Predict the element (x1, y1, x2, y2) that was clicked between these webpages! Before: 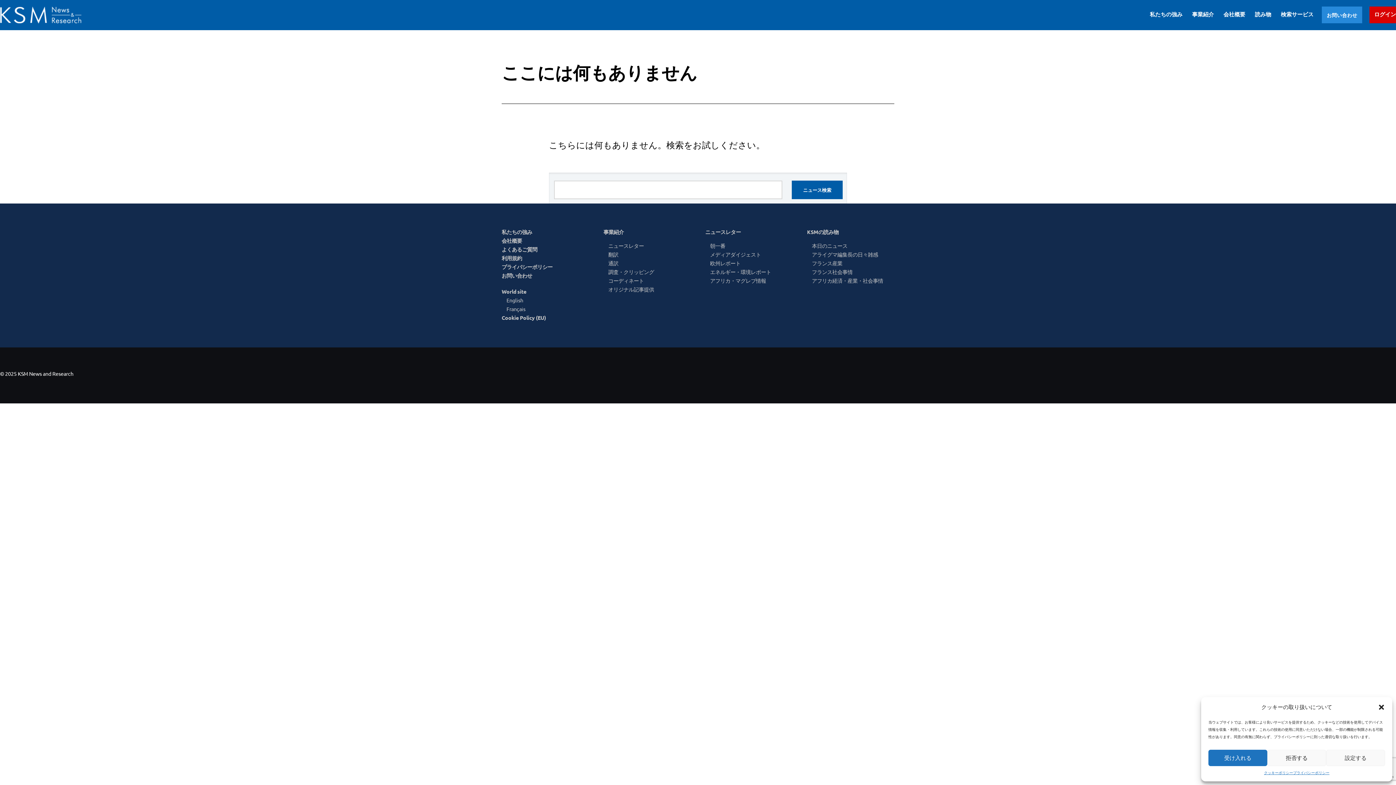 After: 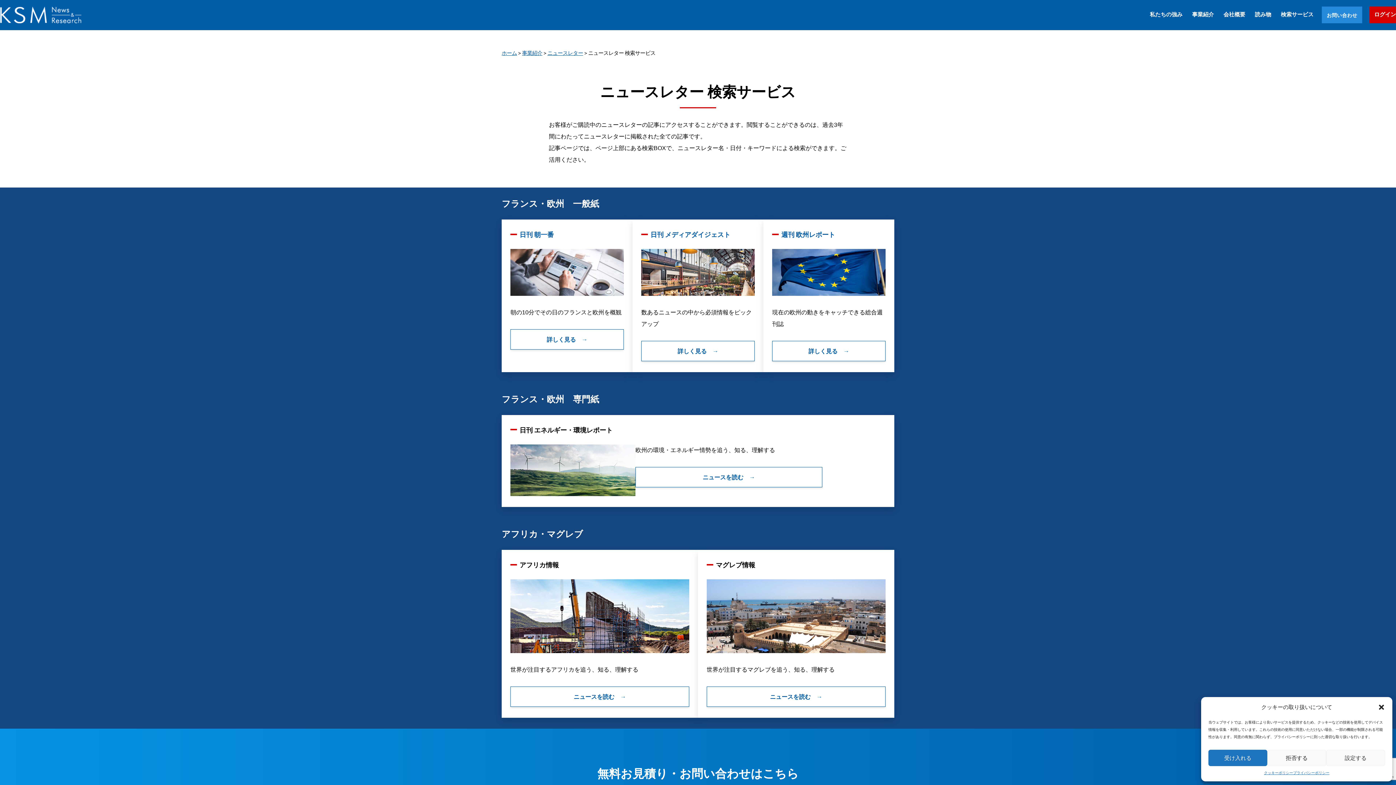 Action: label: 検索サービス bbox: (1276, 6, 1318, 23)